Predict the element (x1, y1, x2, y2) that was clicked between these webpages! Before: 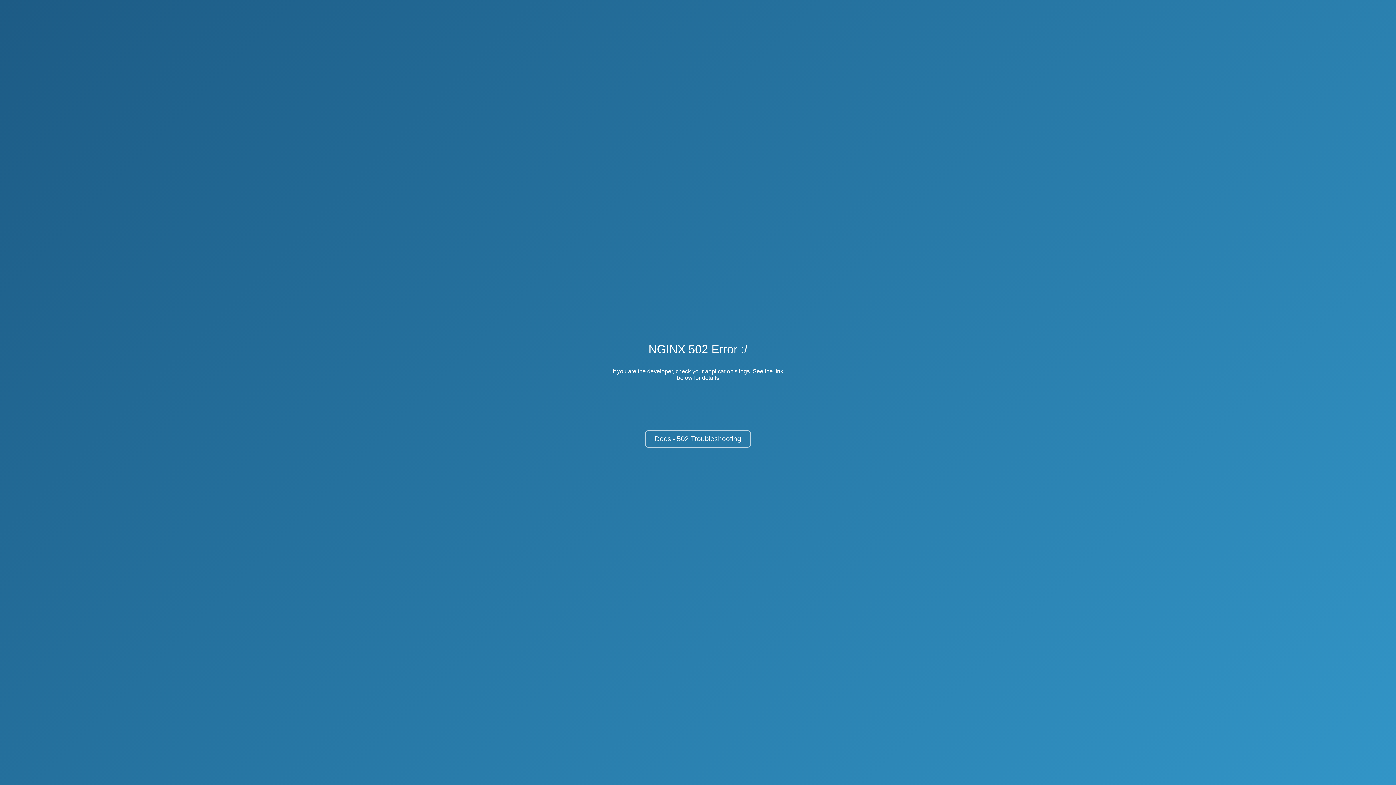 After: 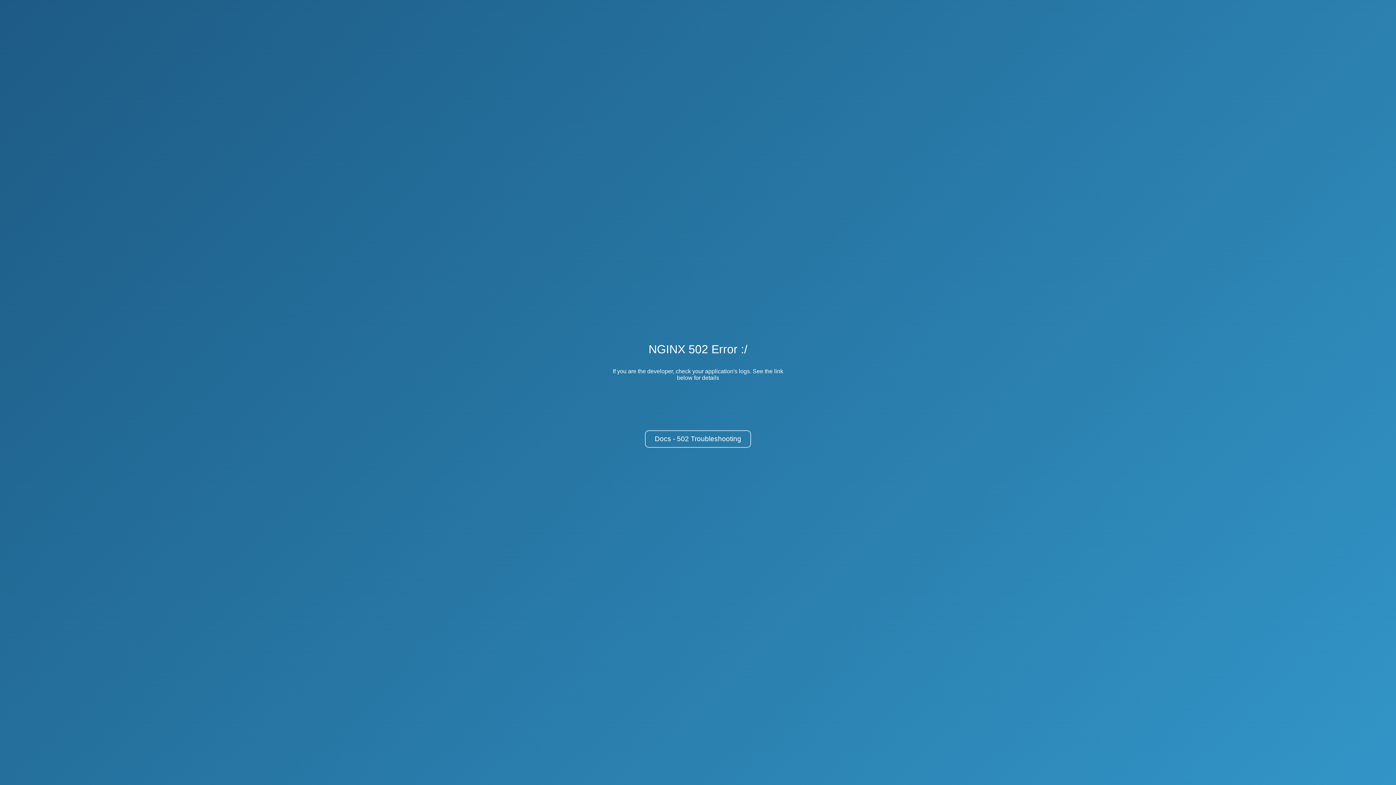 Action: bbox: (645, 430, 751, 448) label: Docs - 502 Troubleshooting